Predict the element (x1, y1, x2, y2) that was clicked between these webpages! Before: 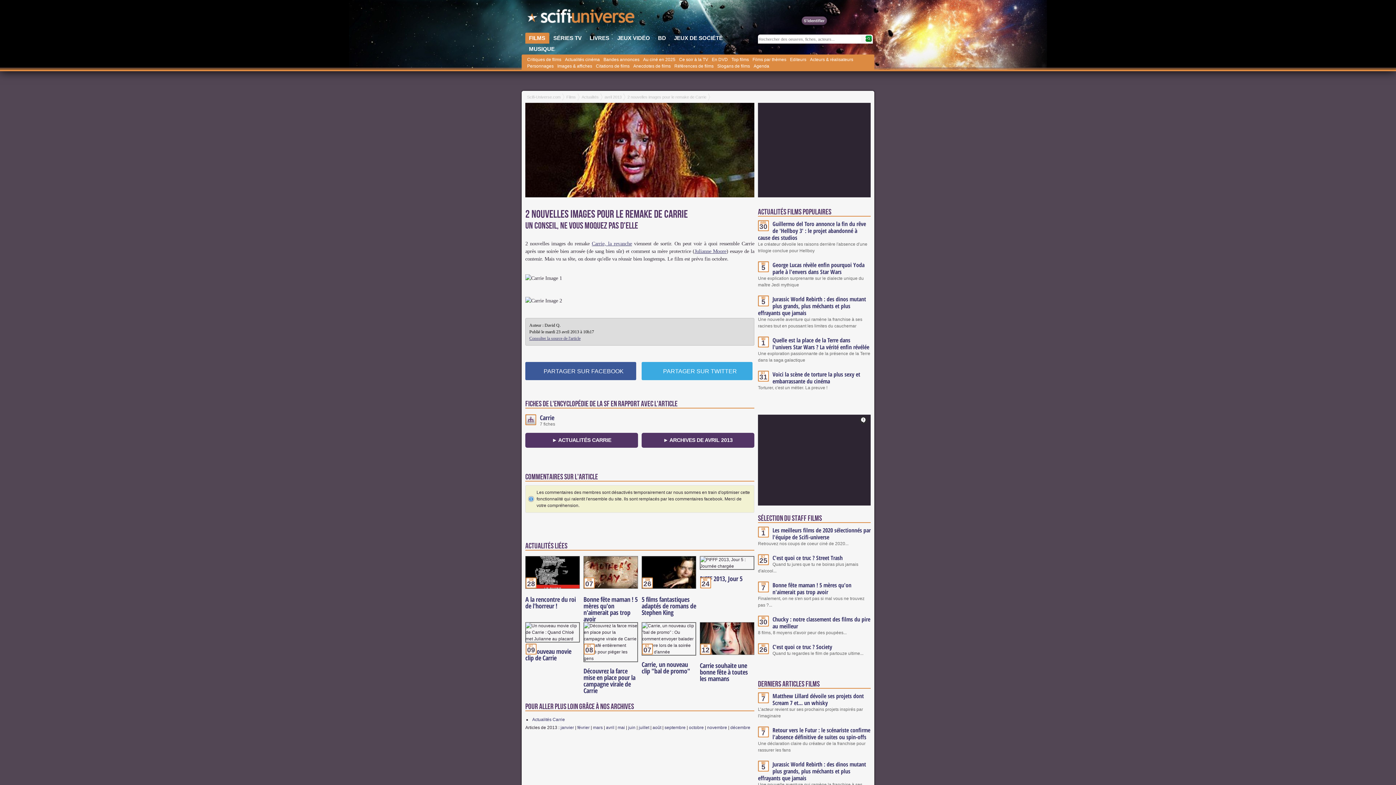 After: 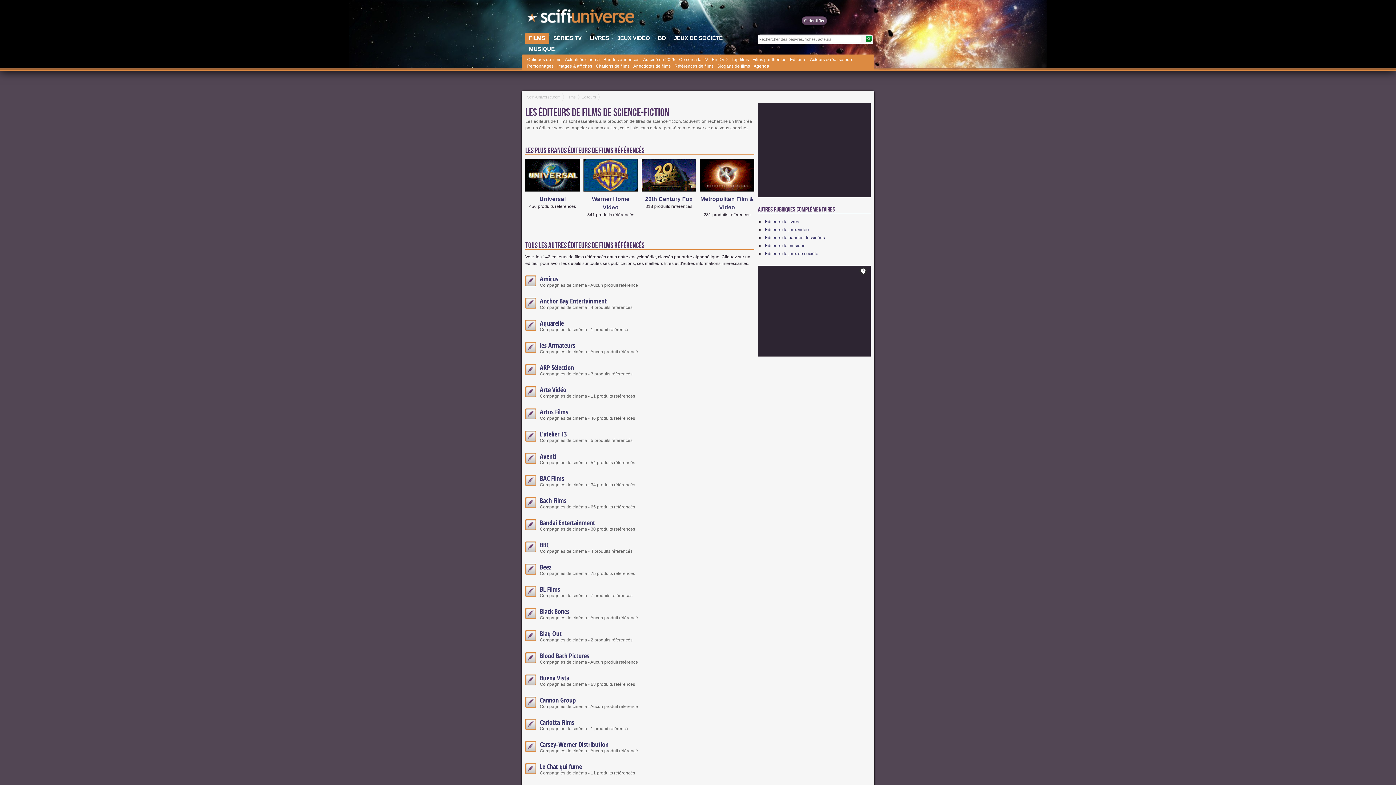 Action: label: Editeurs bbox: (788, 55, 808, 64)